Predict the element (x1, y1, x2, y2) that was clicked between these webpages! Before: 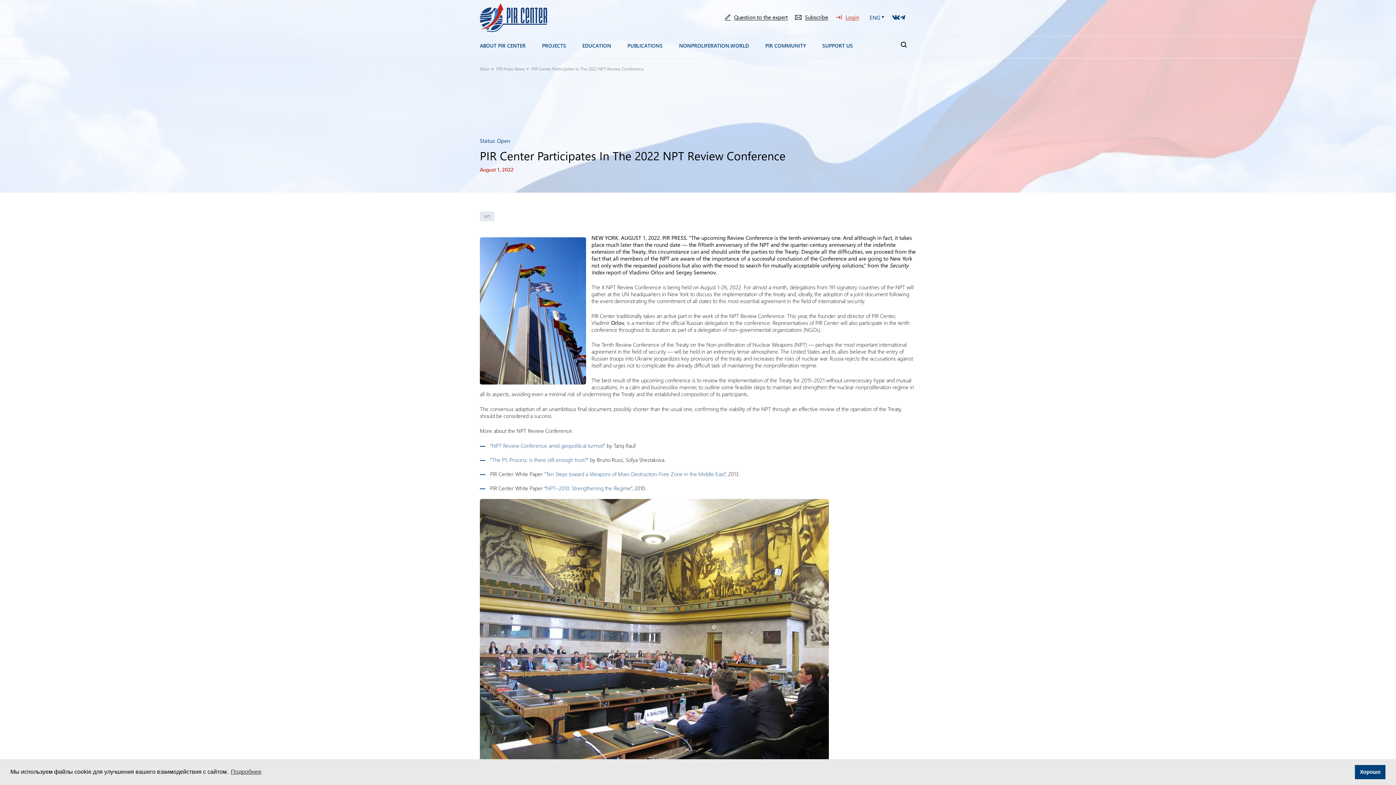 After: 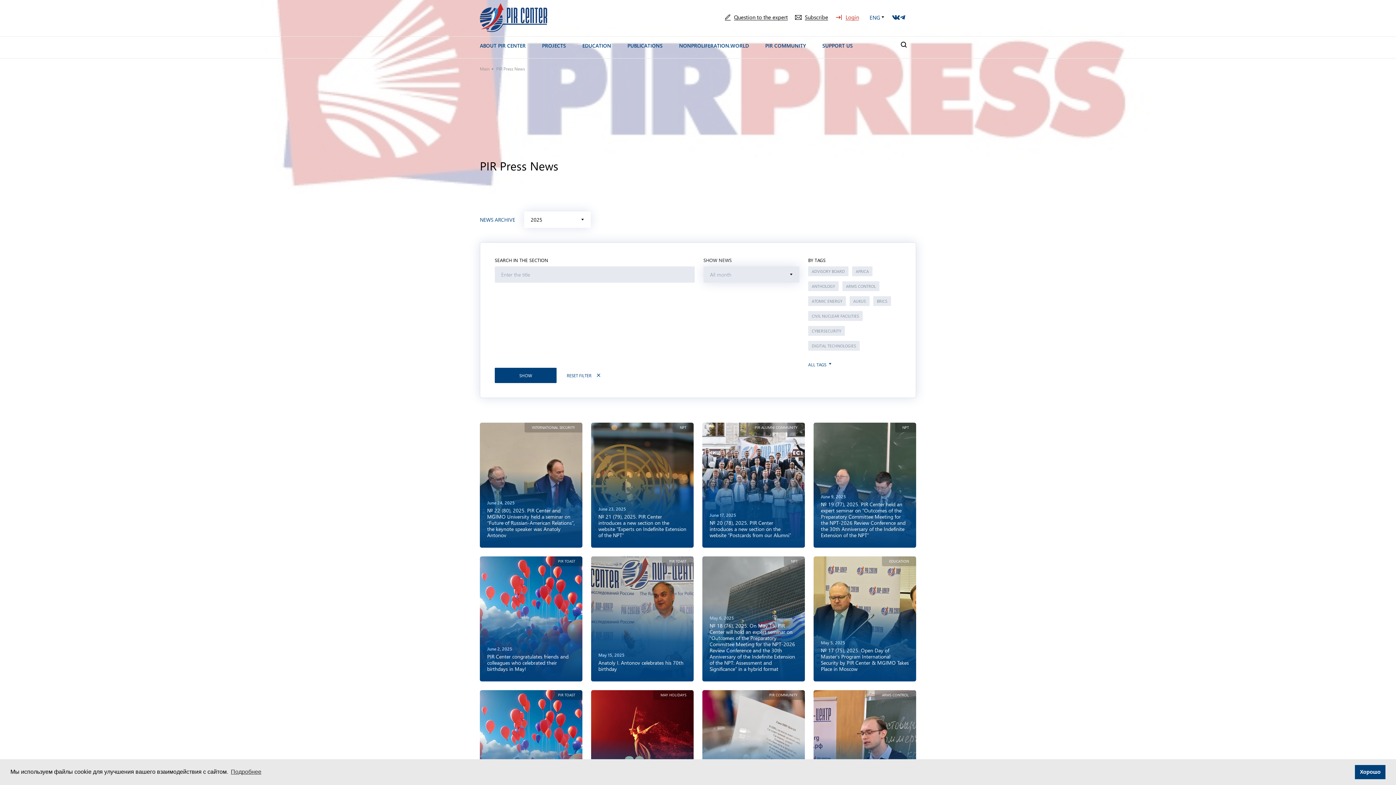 Action: bbox: (496, 65, 530, 71) label: PIR Press News